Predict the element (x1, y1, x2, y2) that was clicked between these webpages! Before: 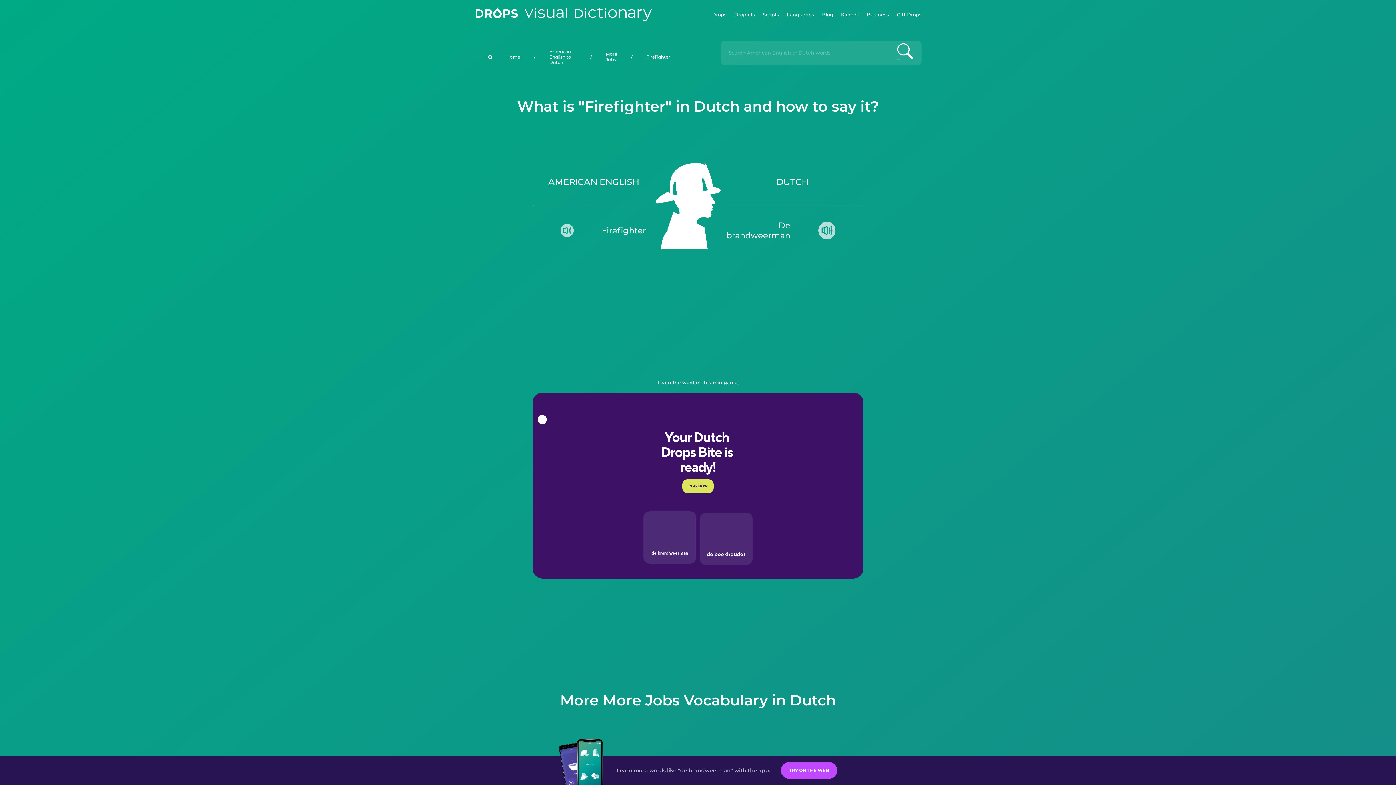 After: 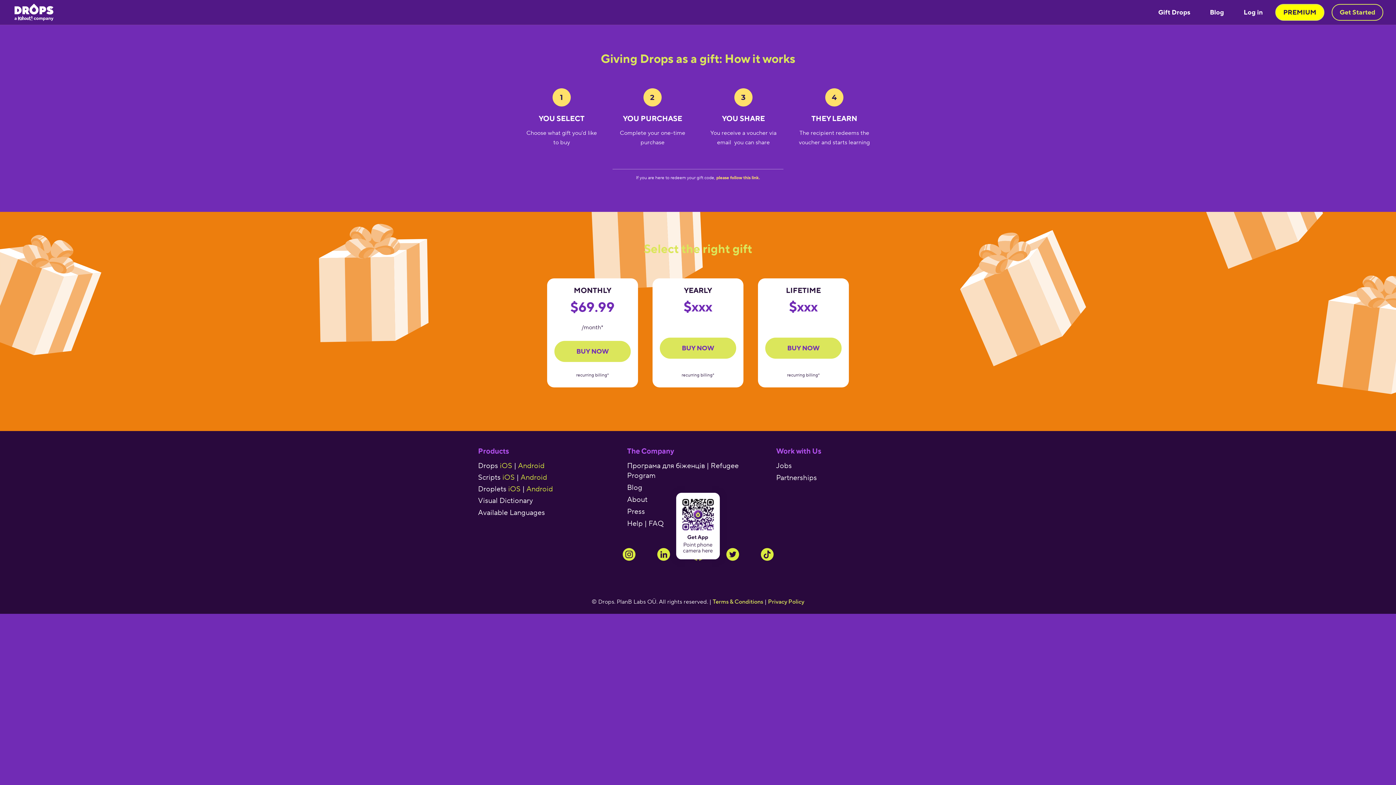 Action: label: Gift Drops bbox: (897, 0, 921, 29)